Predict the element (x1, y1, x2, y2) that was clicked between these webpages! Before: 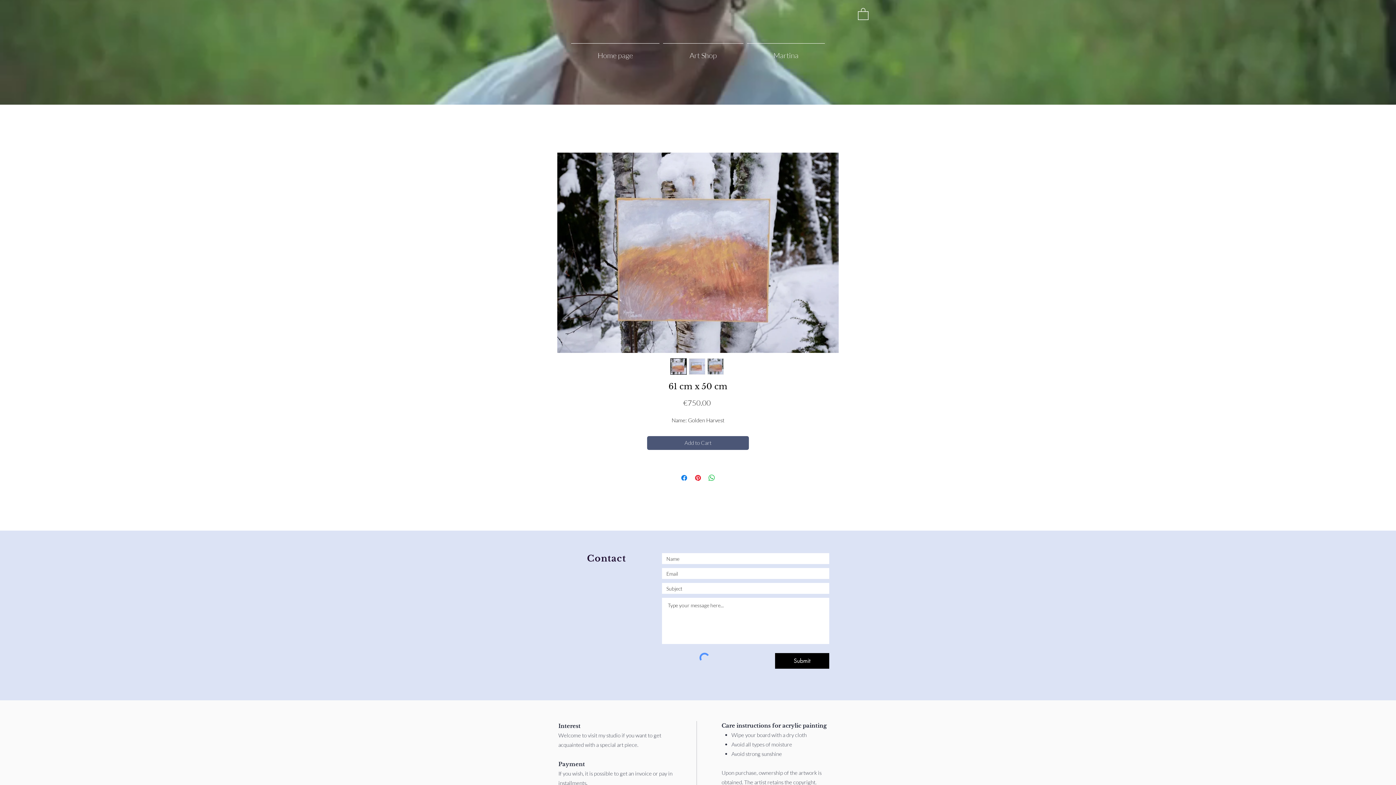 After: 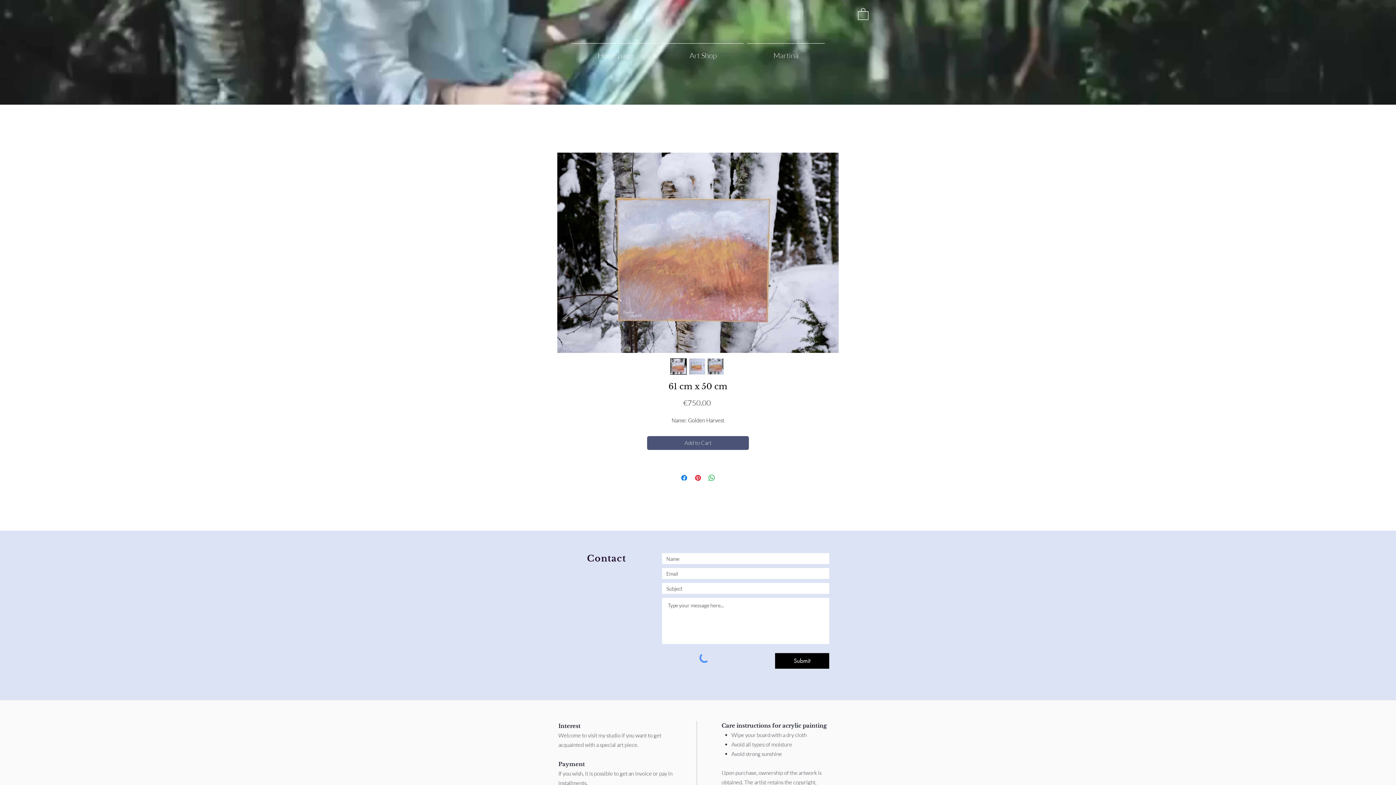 Action: bbox: (670, 358, 686, 374)